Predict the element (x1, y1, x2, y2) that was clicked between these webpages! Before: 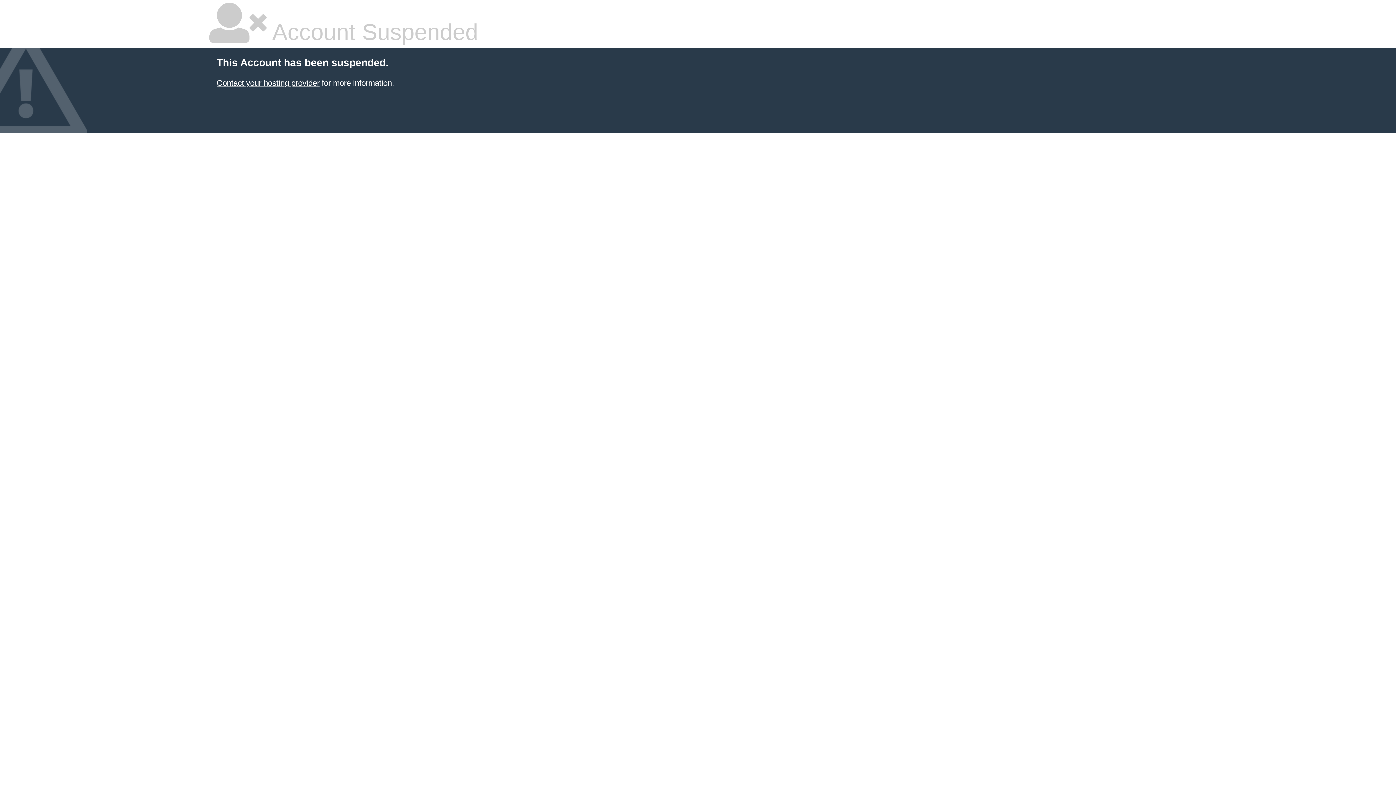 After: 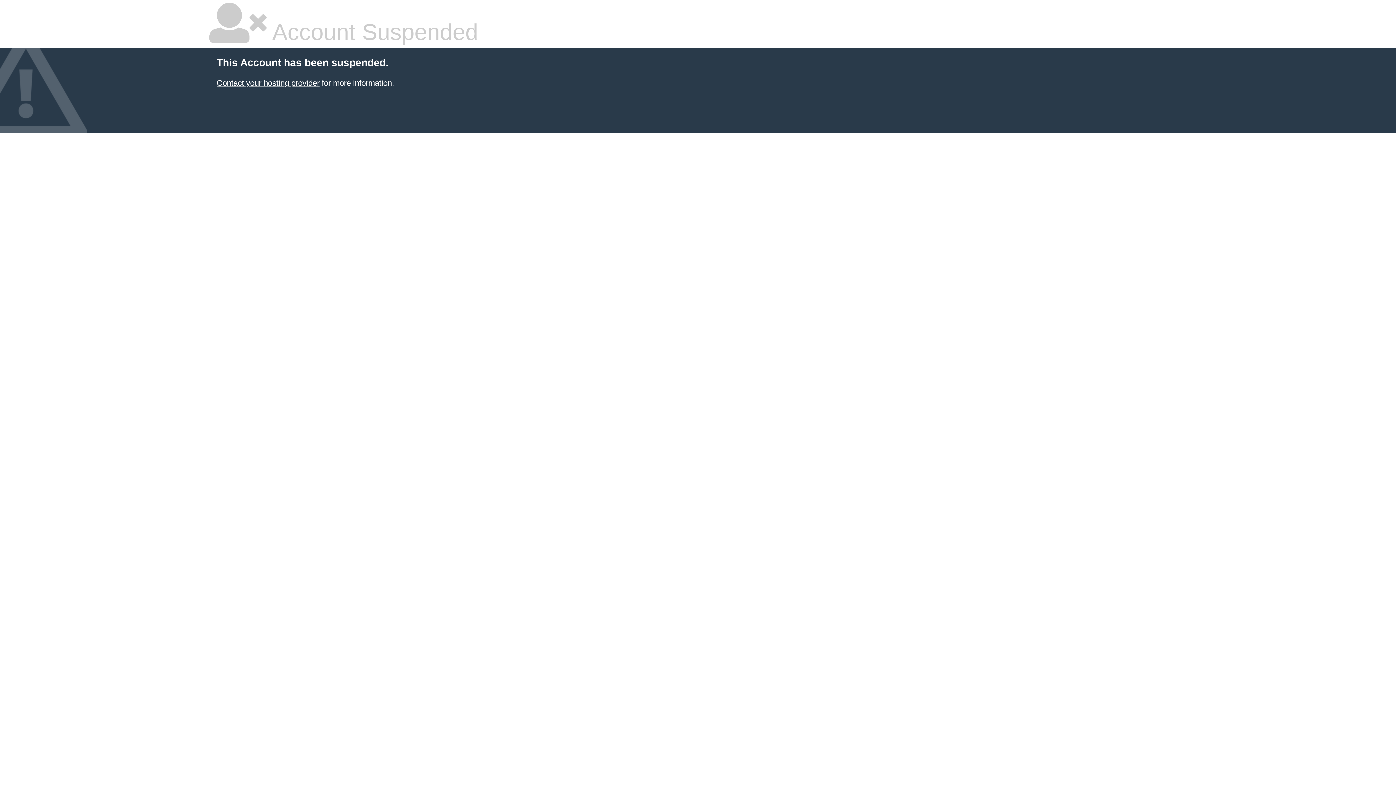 Action: bbox: (216, 78, 319, 87) label: Contact your hosting provider